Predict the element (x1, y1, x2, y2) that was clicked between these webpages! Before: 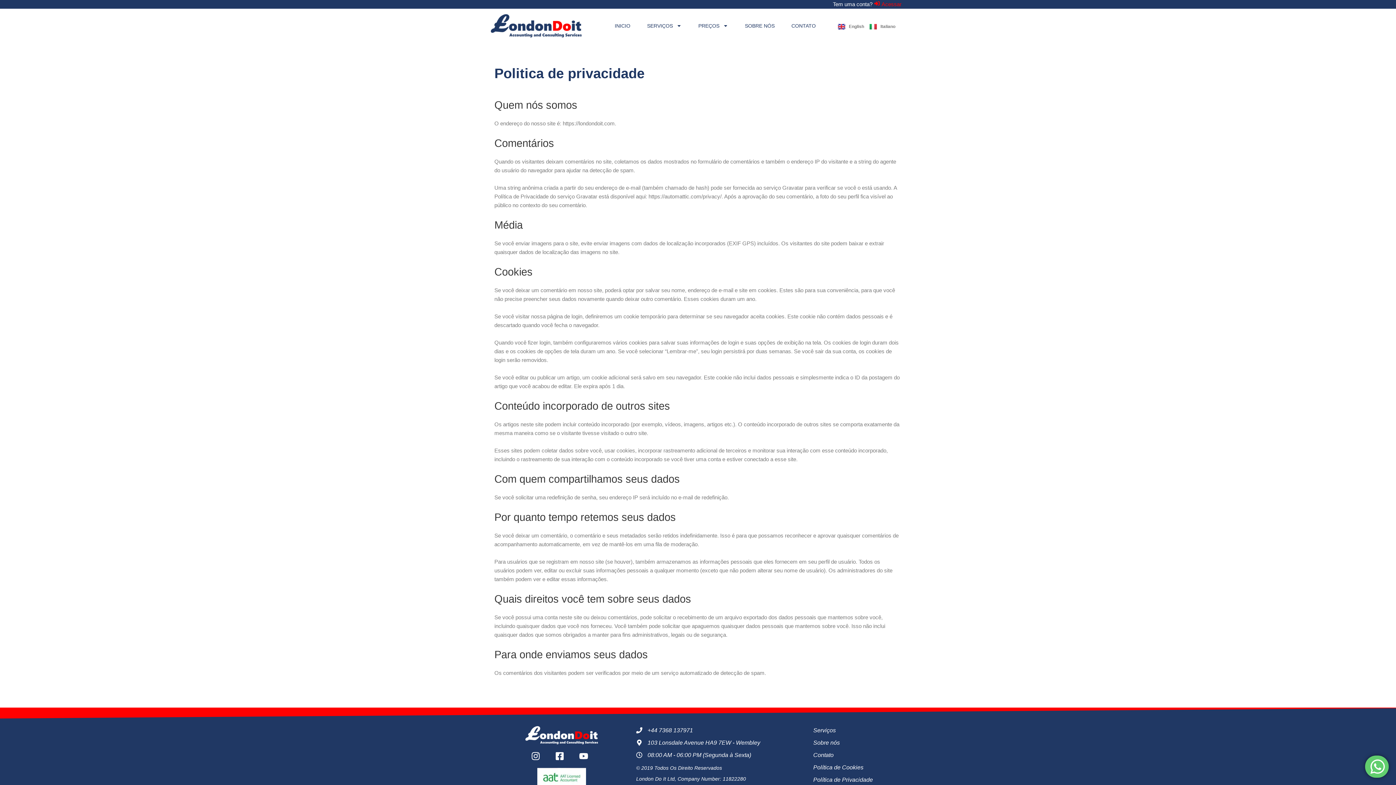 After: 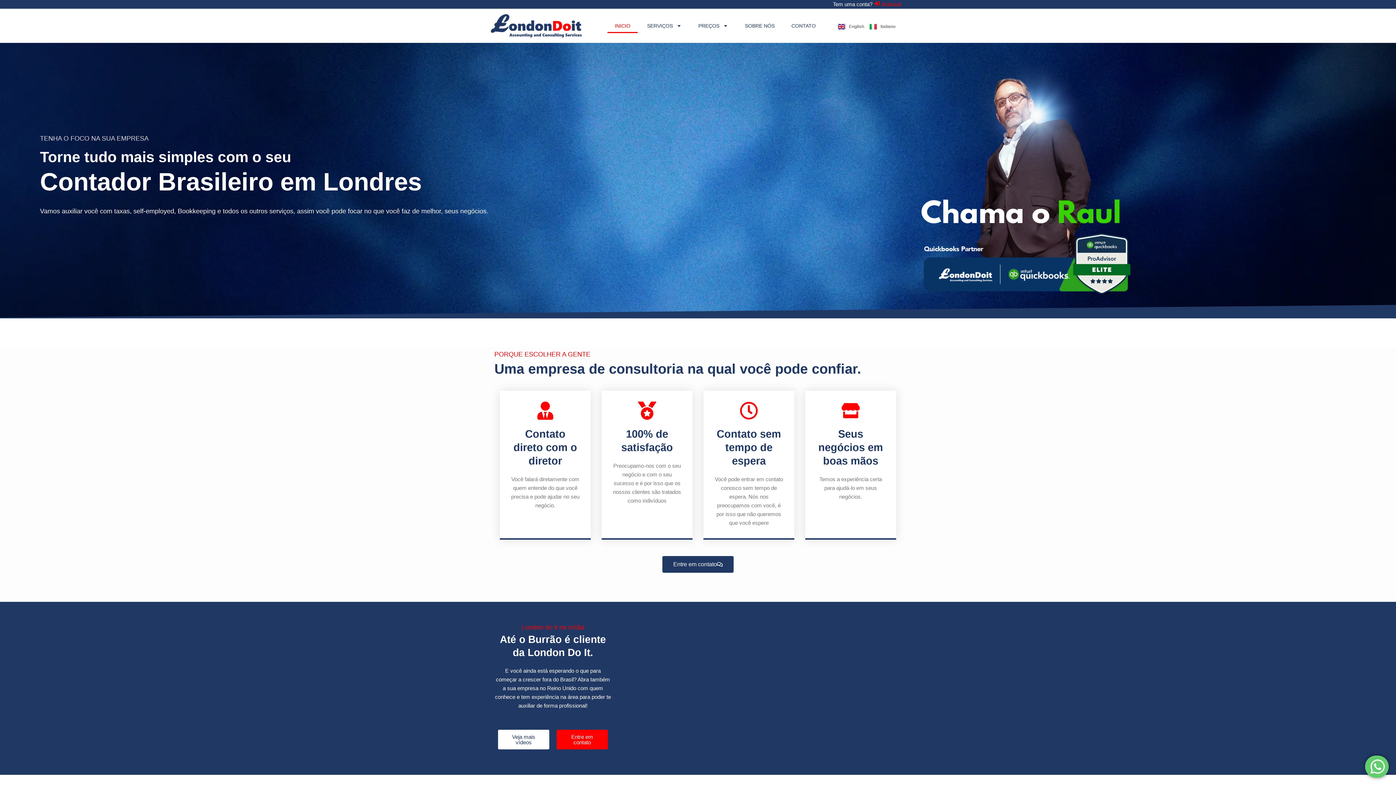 Action: bbox: (525, 726, 598, 744)